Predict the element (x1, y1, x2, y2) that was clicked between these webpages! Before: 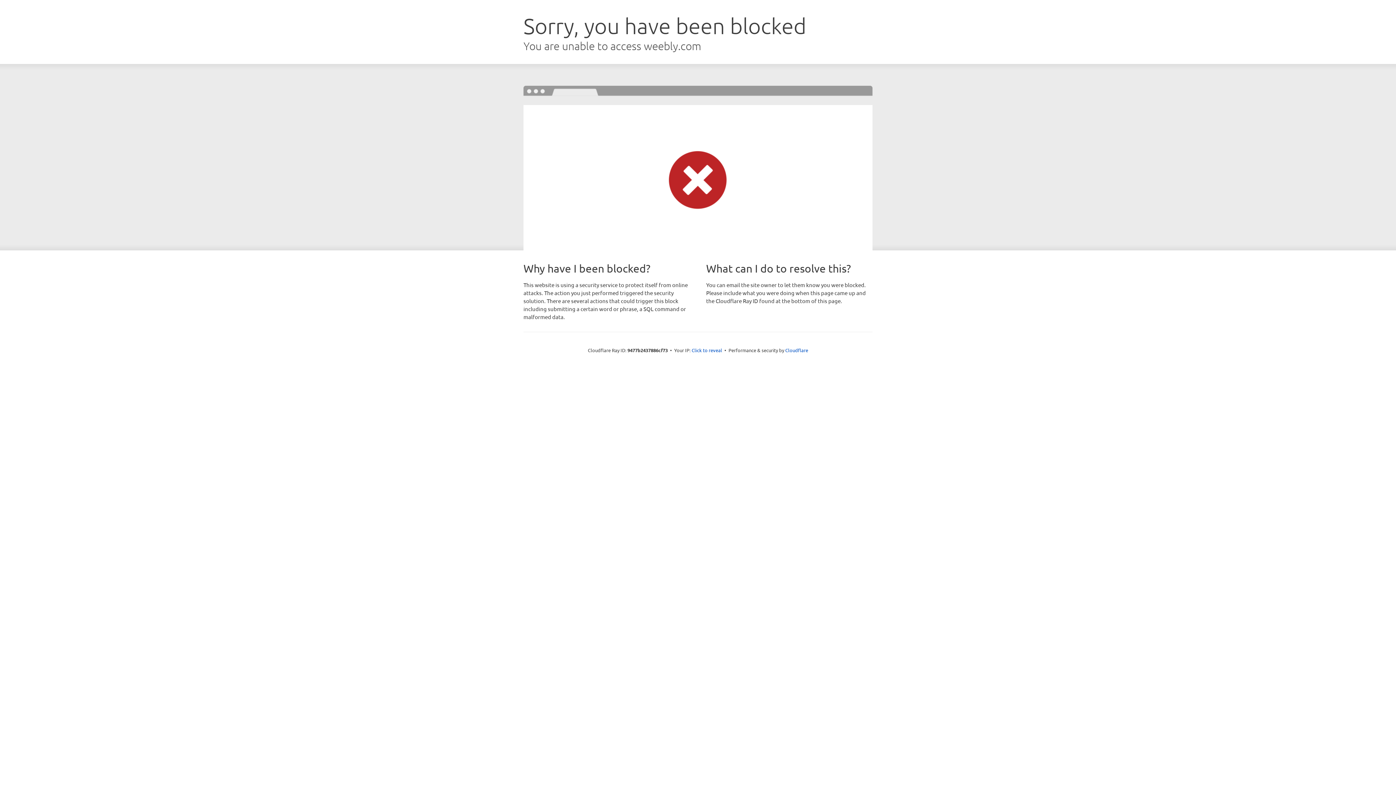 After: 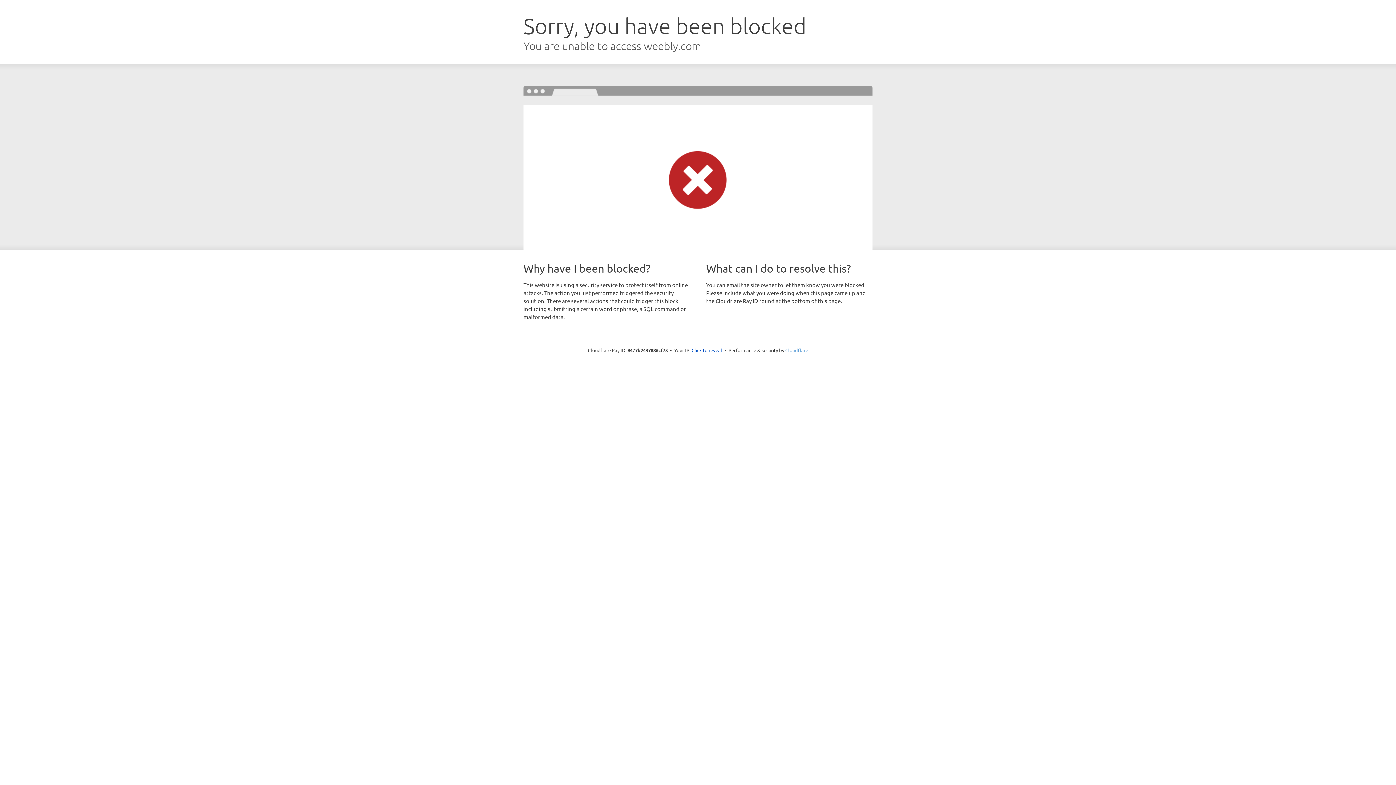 Action: label: Cloudflare bbox: (785, 347, 808, 353)